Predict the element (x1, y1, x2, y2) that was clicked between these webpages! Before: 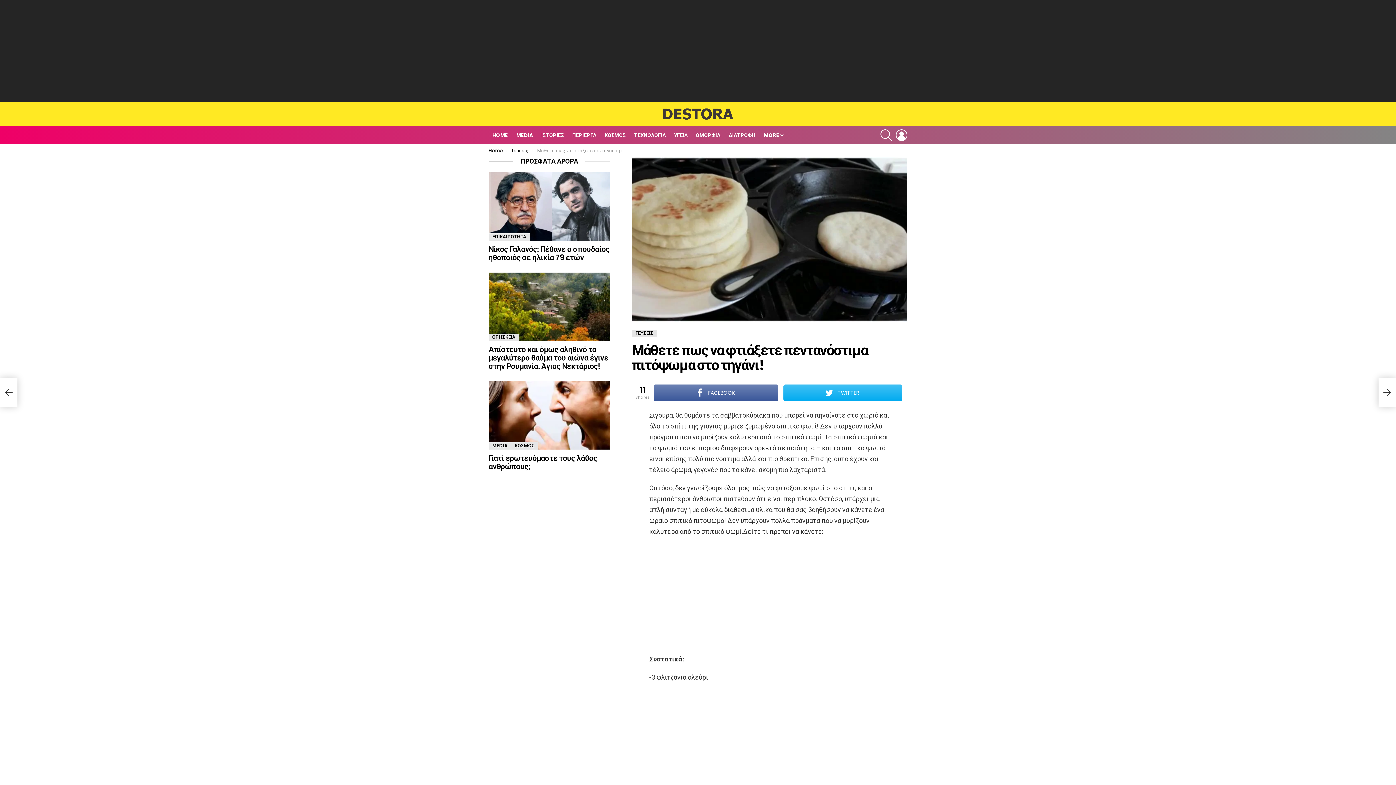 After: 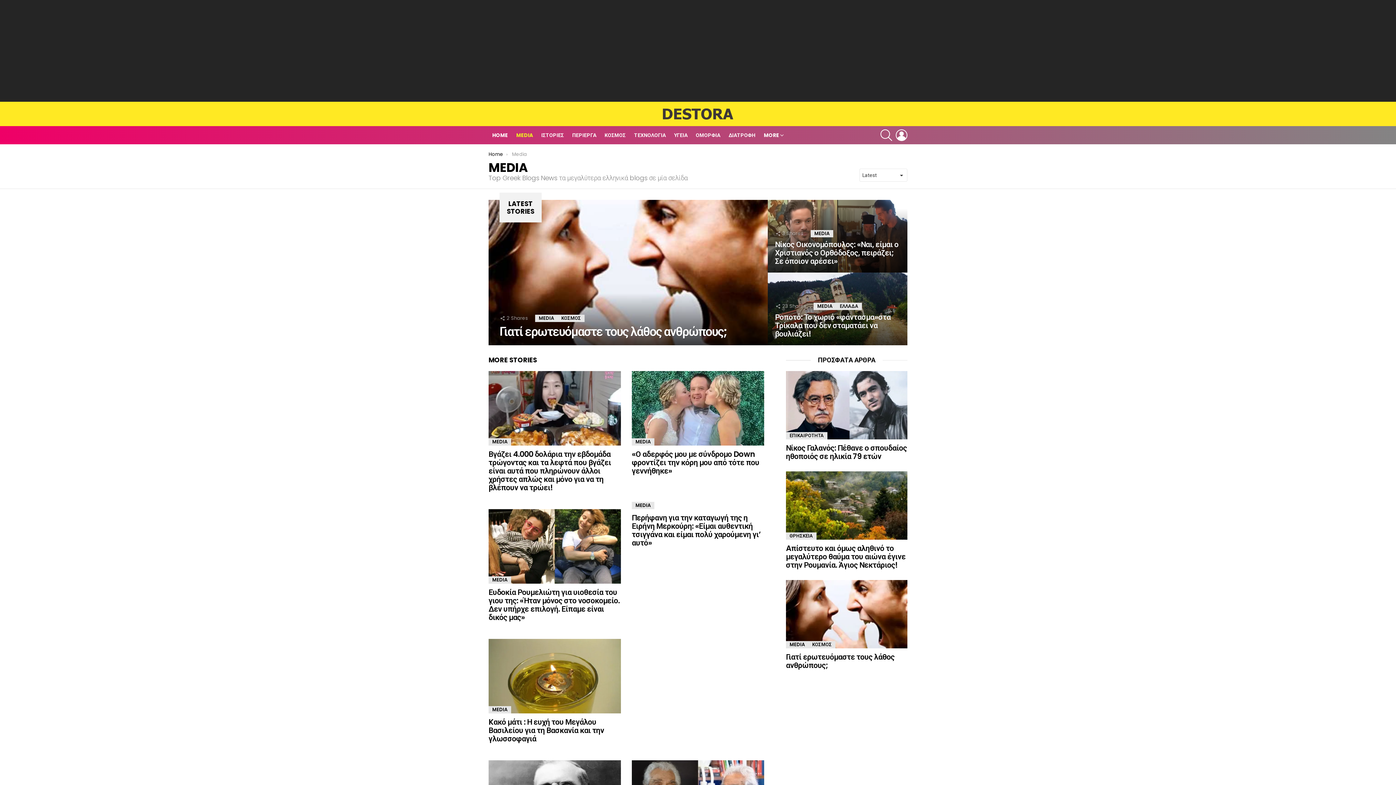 Action: bbox: (512, 129, 536, 140) label: MEDIA